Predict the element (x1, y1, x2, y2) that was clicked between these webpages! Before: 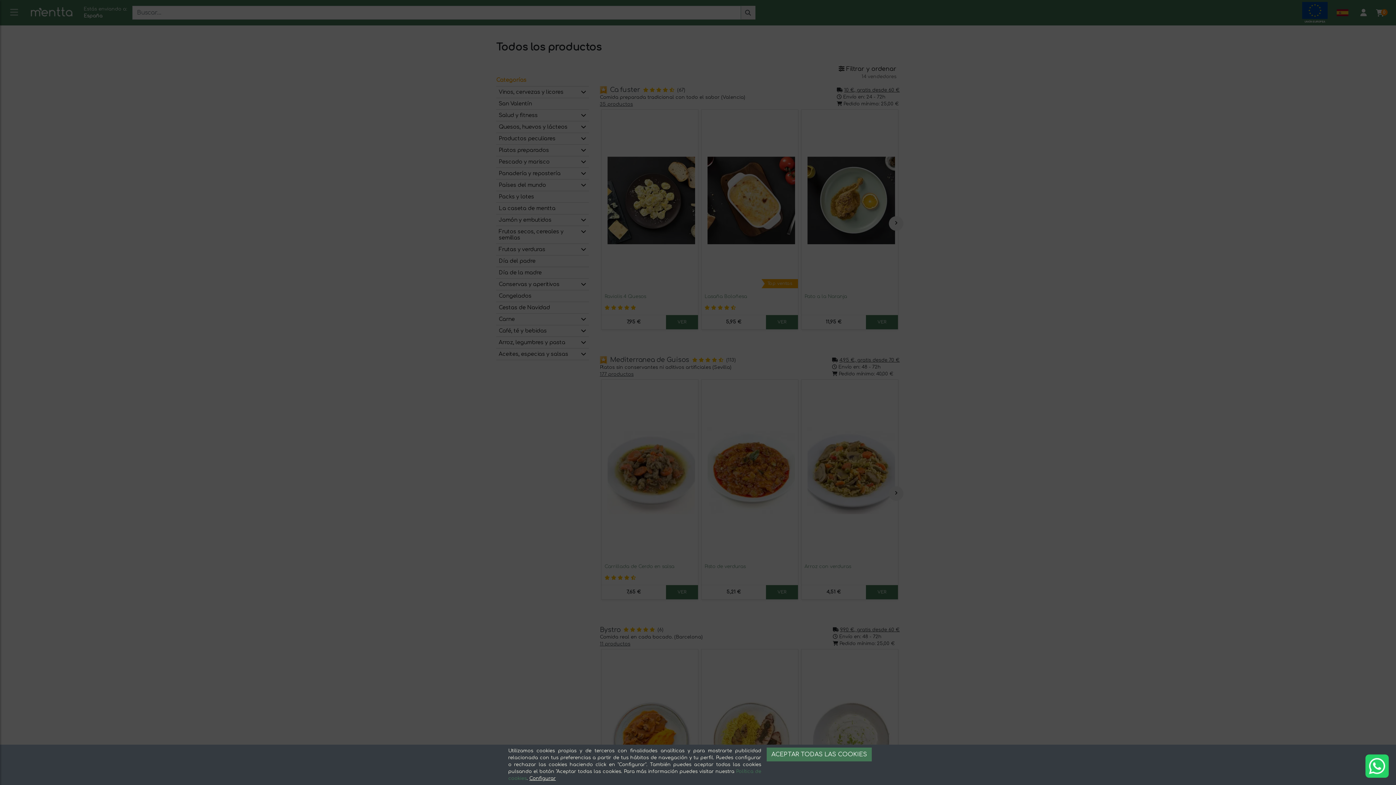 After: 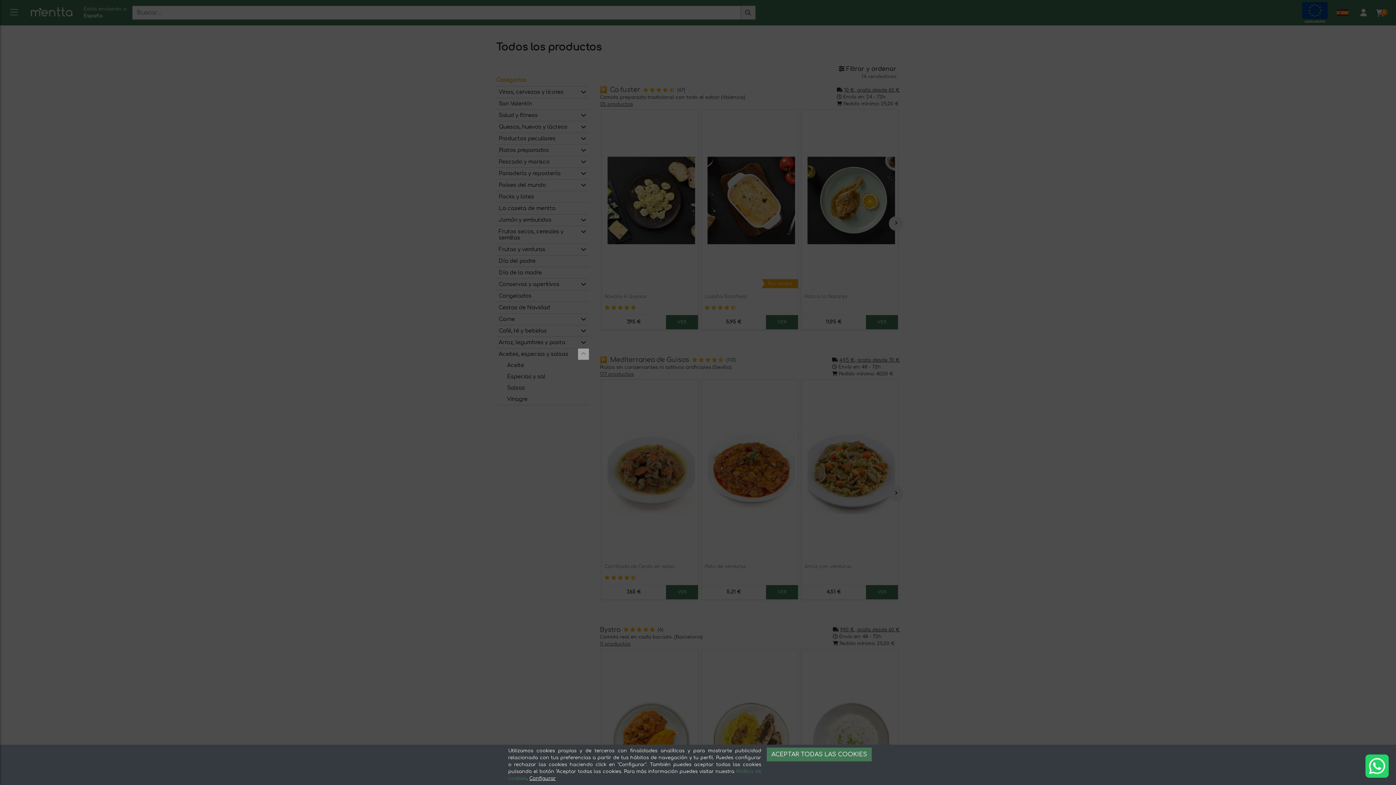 Action: bbox: (578, 348, 589, 360)